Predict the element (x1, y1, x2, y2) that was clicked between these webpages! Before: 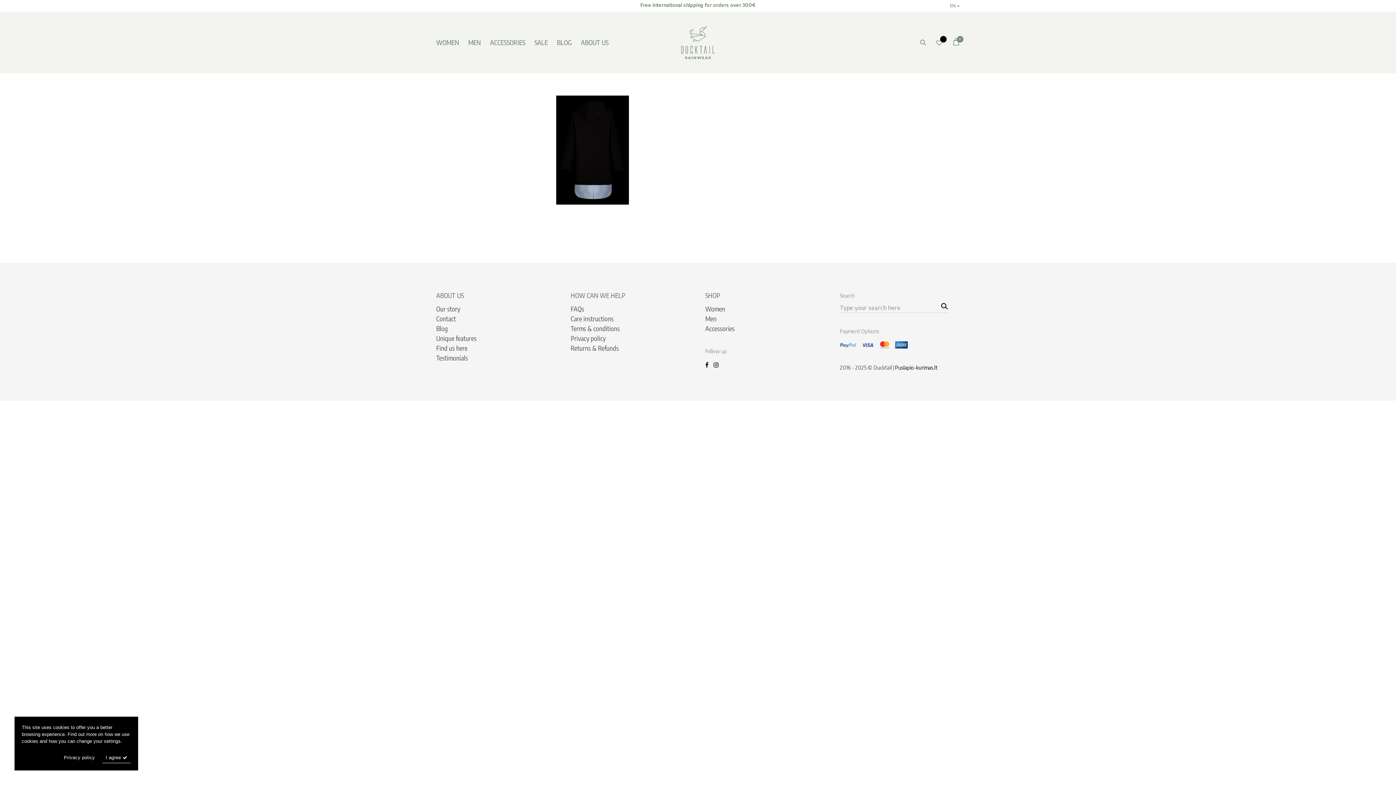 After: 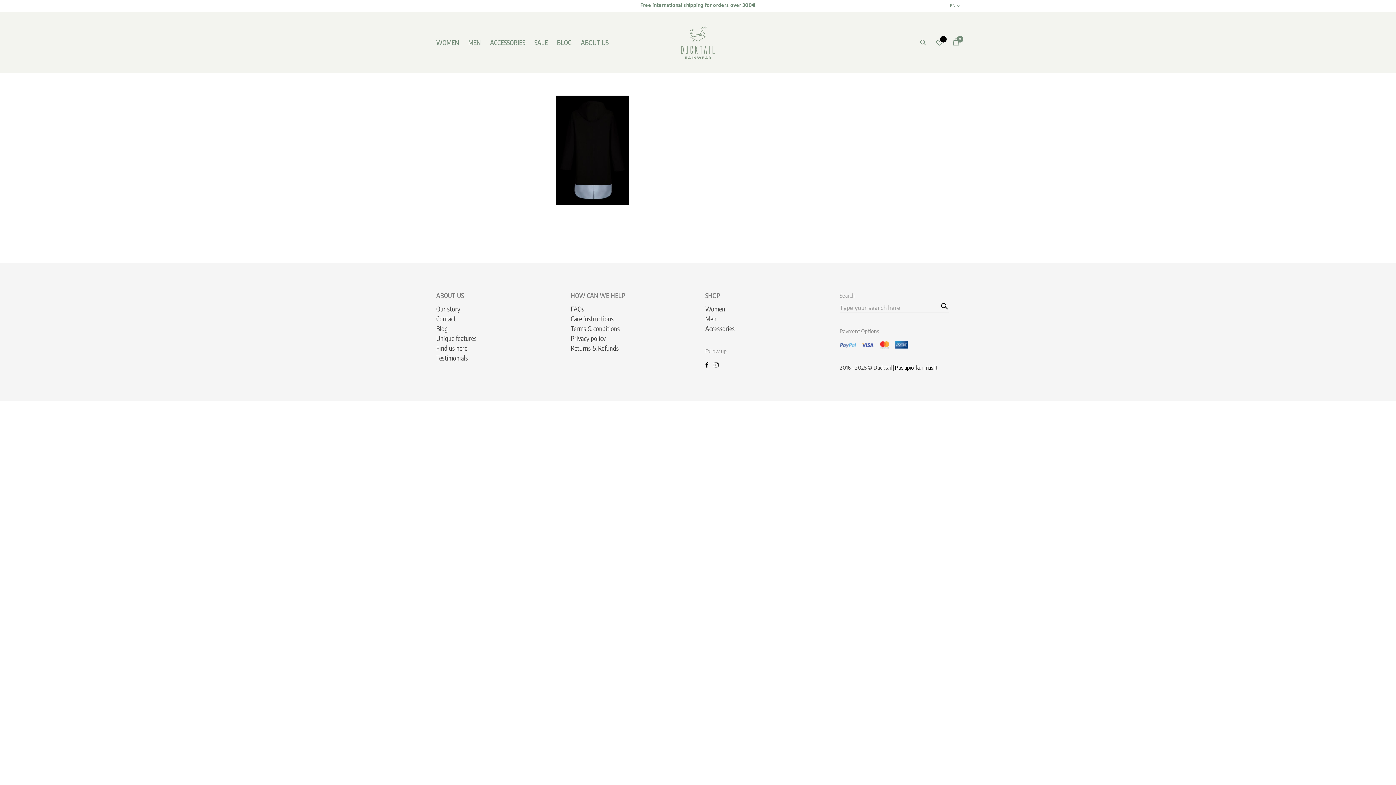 Action: label: I agree bbox: (102, 752, 130, 763)